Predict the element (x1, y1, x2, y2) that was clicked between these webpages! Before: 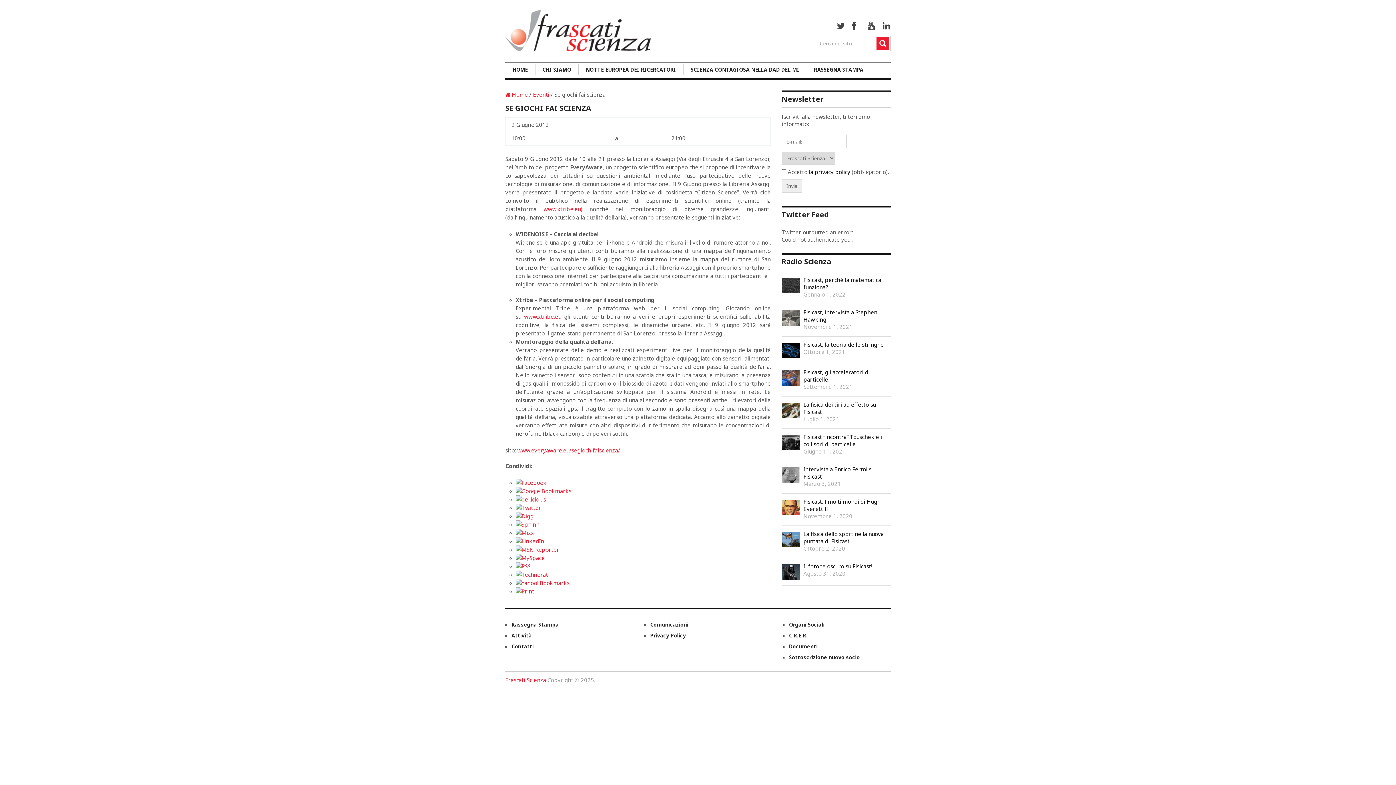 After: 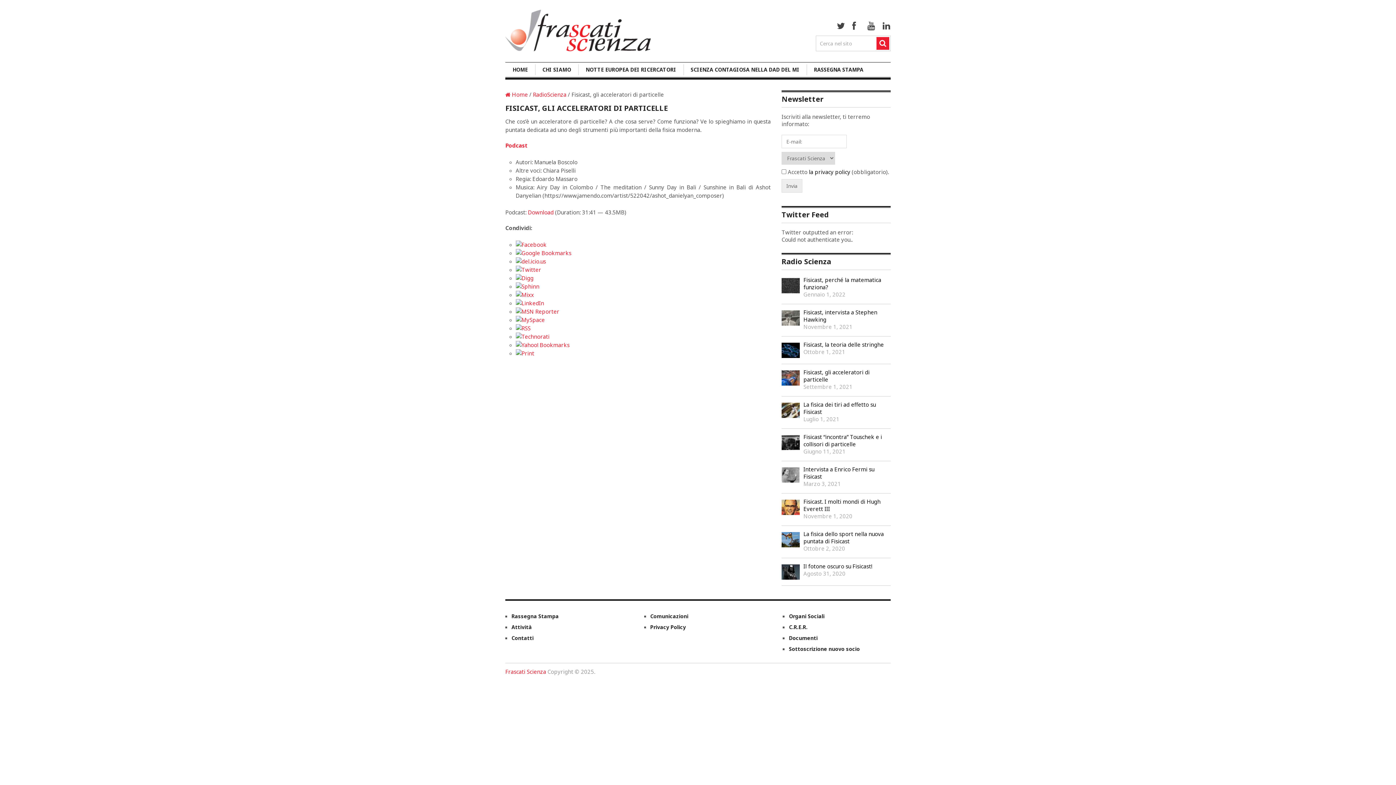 Action: label: Fisicast, gli acceleratori di particelle bbox: (781, 368, 890, 383)